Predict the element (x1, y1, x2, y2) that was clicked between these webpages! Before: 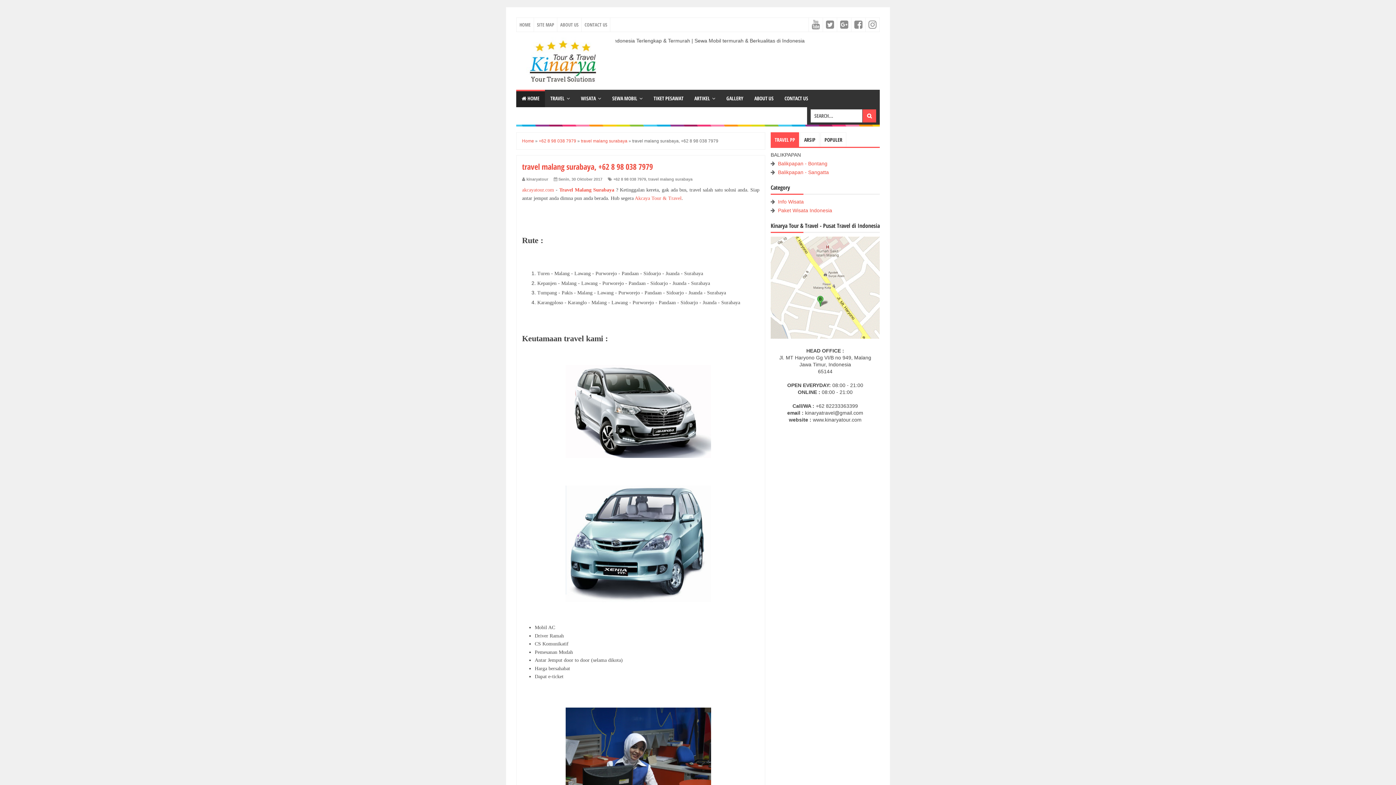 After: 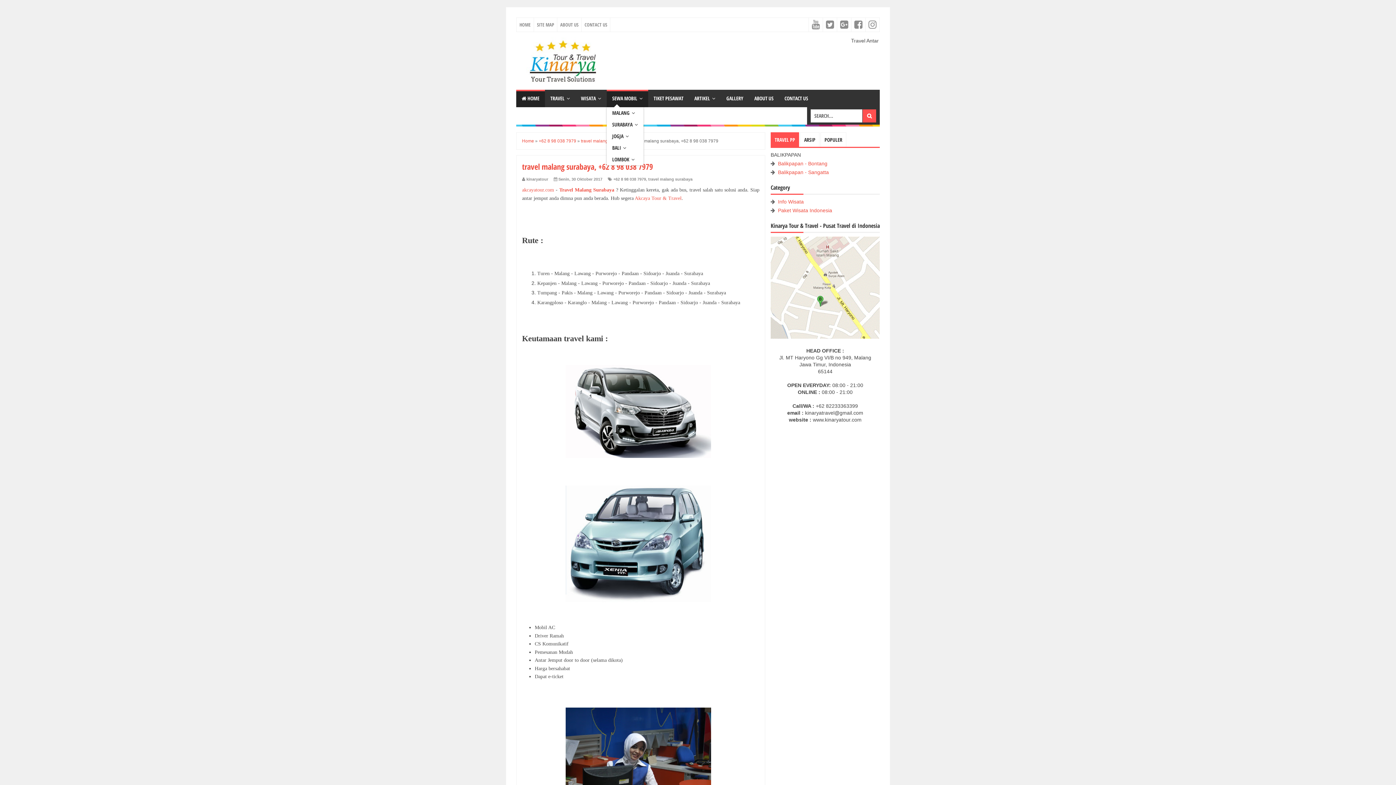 Action: label: SEWA MOBIL bbox: (606, 89, 648, 107)